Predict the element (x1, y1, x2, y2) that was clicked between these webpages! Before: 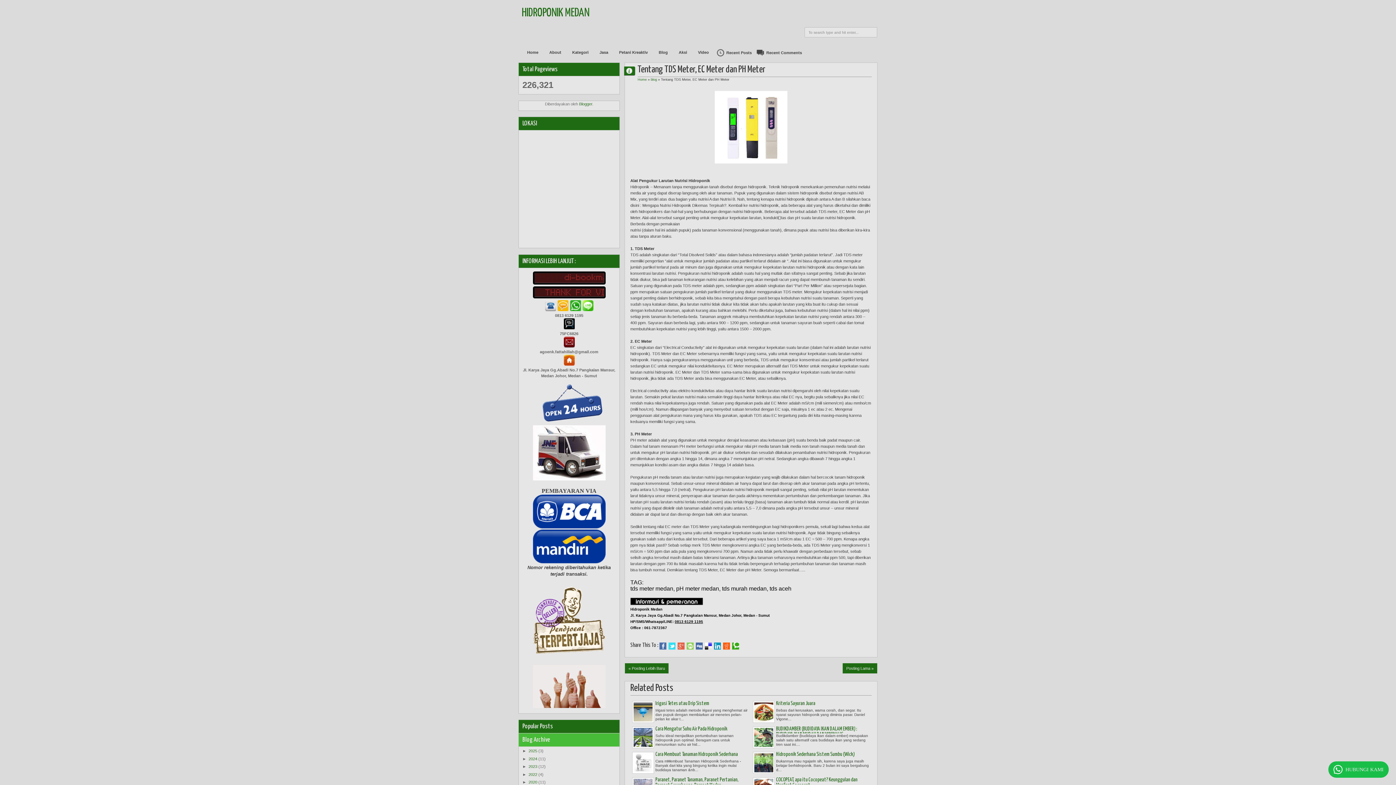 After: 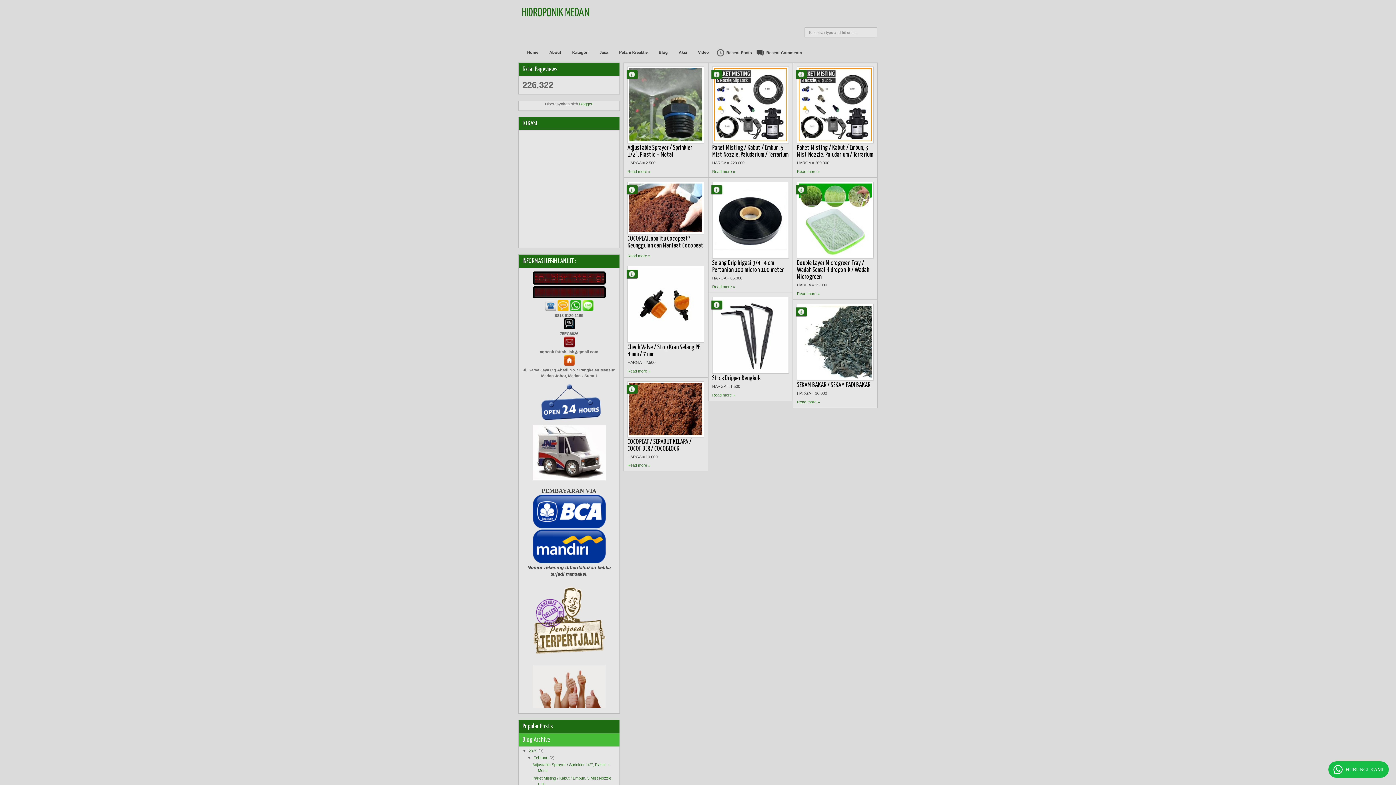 Action: label: Home bbox: (521, 47, 544, 57)